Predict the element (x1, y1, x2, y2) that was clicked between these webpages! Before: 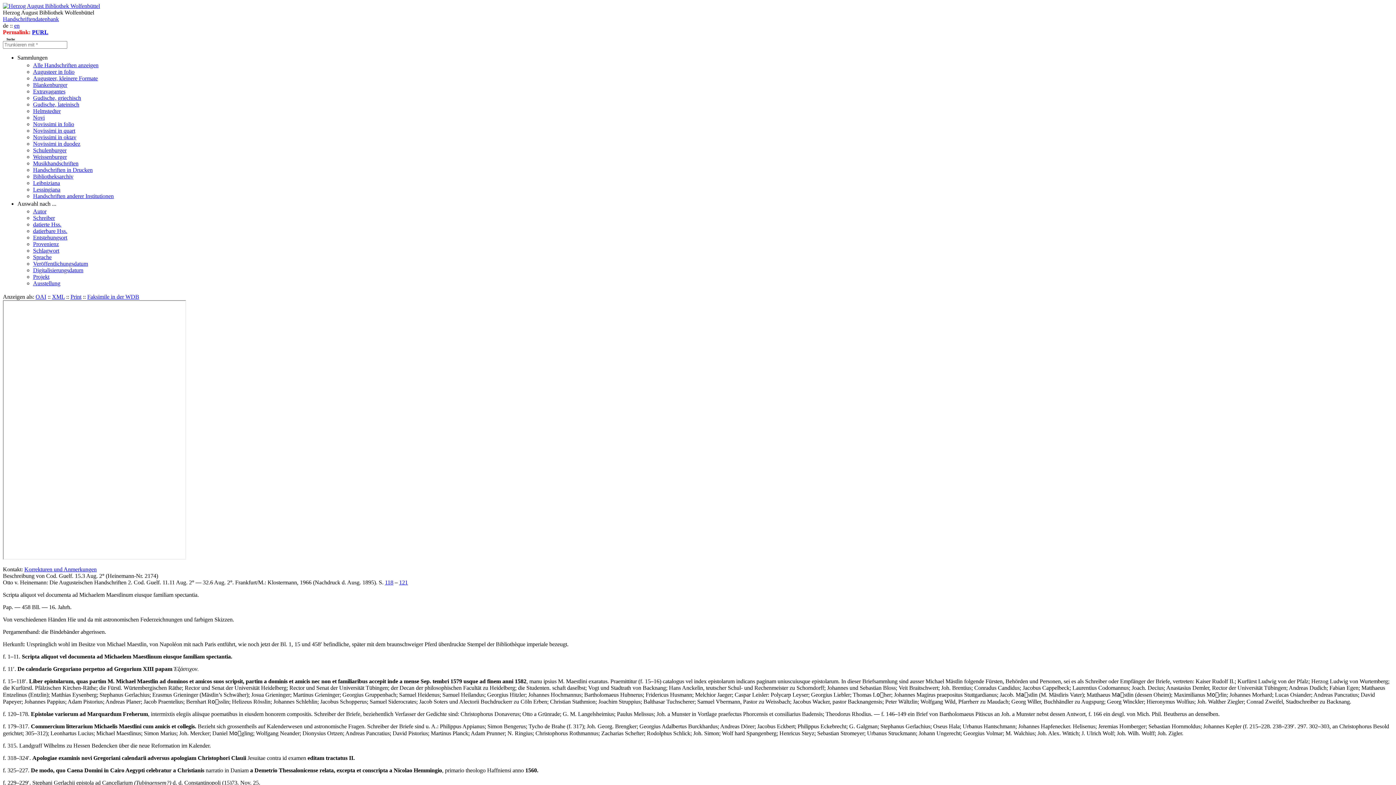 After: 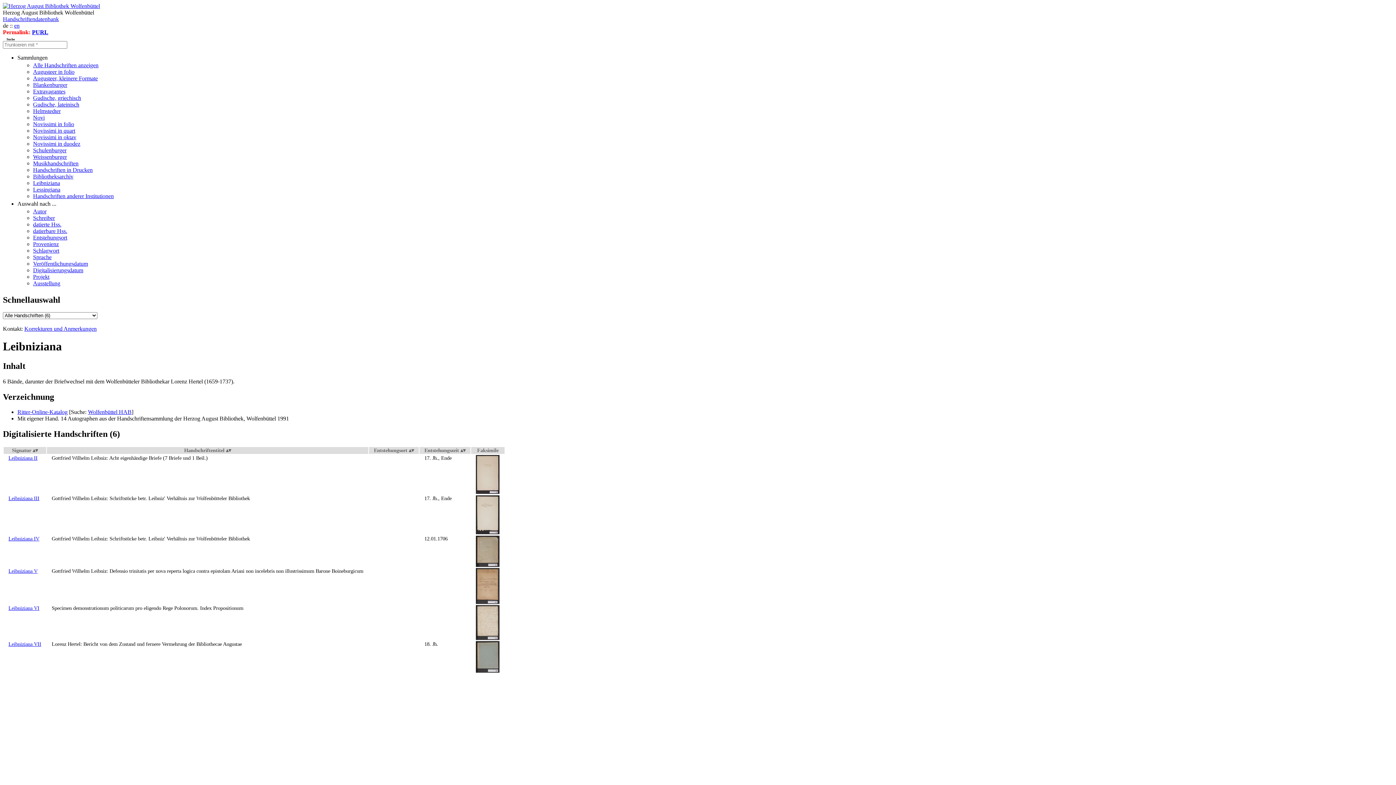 Action: bbox: (33, 180, 60, 186) label: Leibniziana